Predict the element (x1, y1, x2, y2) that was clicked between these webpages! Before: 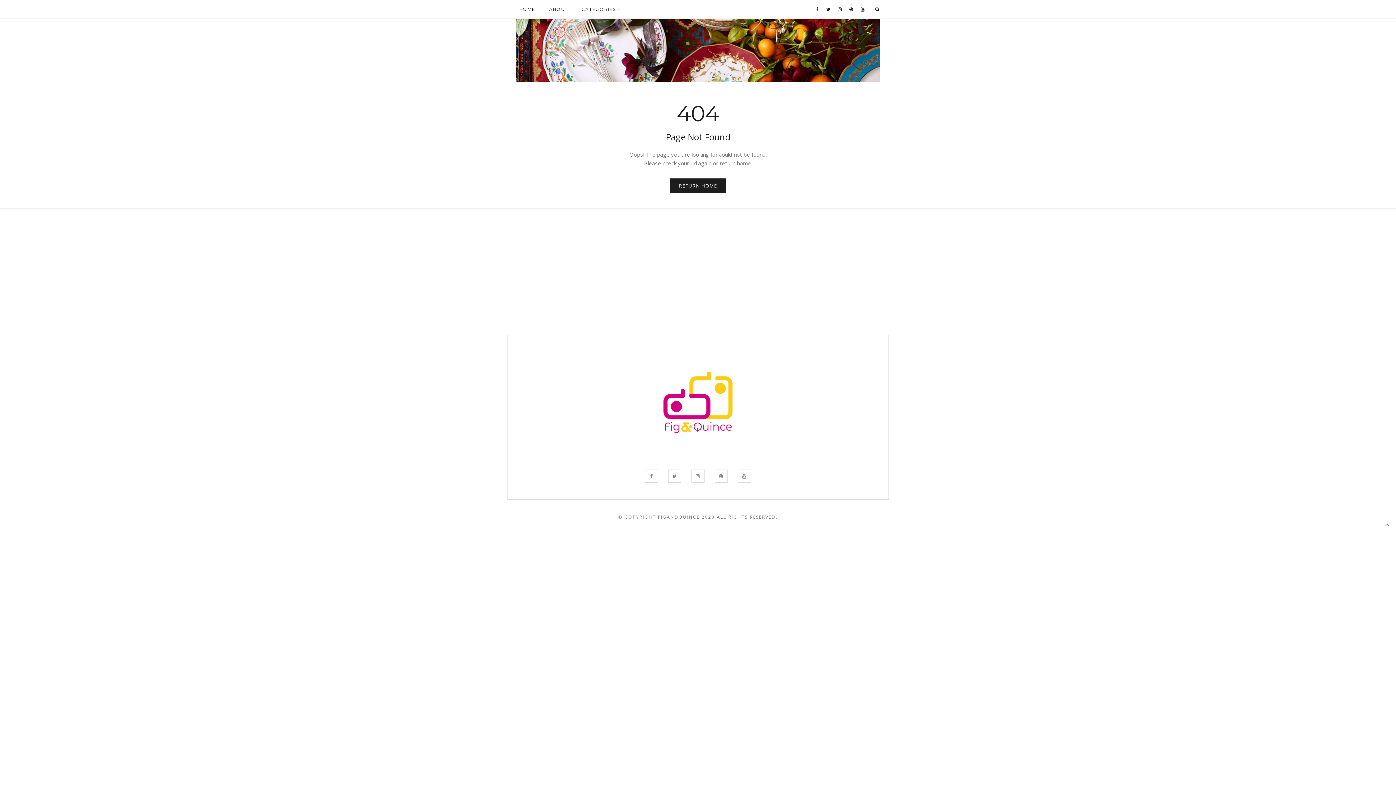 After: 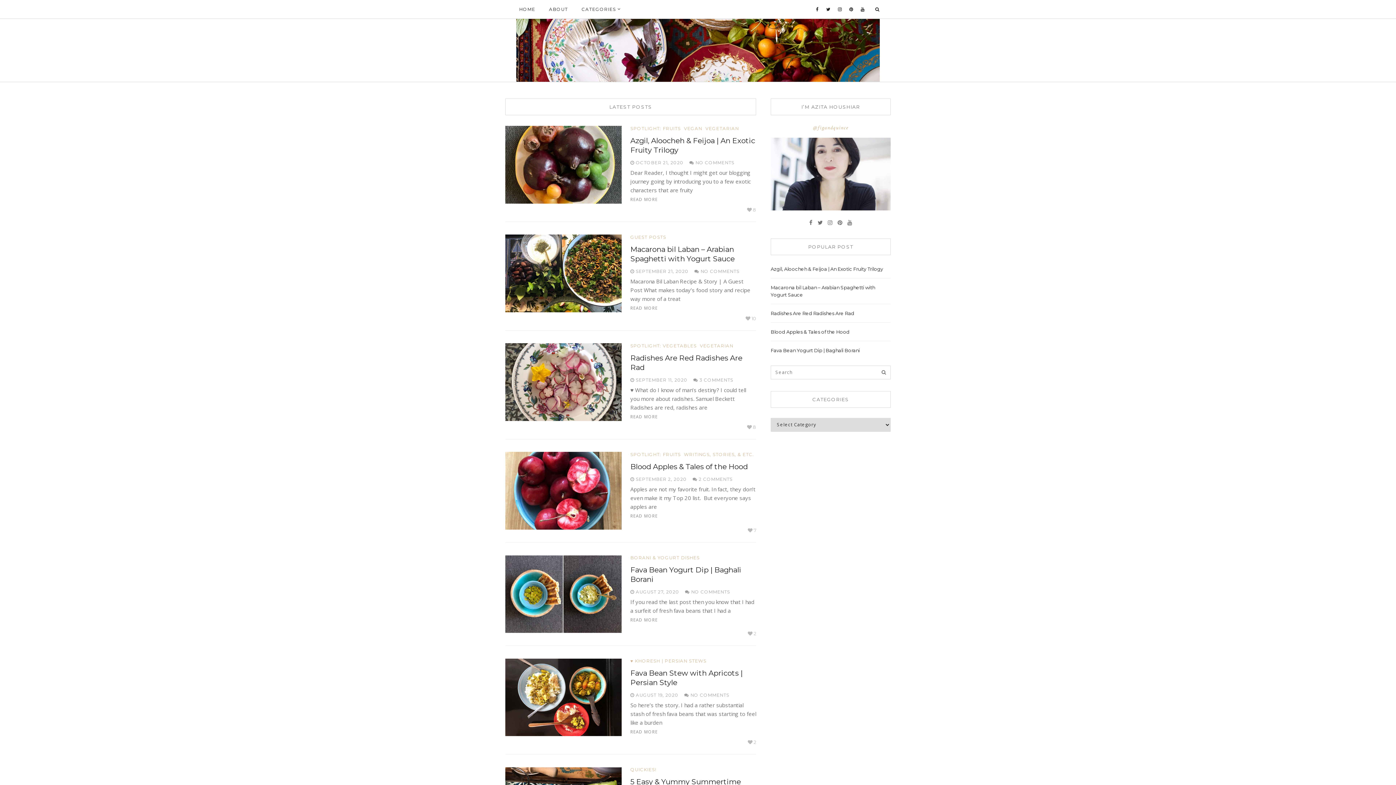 Action: label: RETURN HOME bbox: (669, 178, 726, 192)